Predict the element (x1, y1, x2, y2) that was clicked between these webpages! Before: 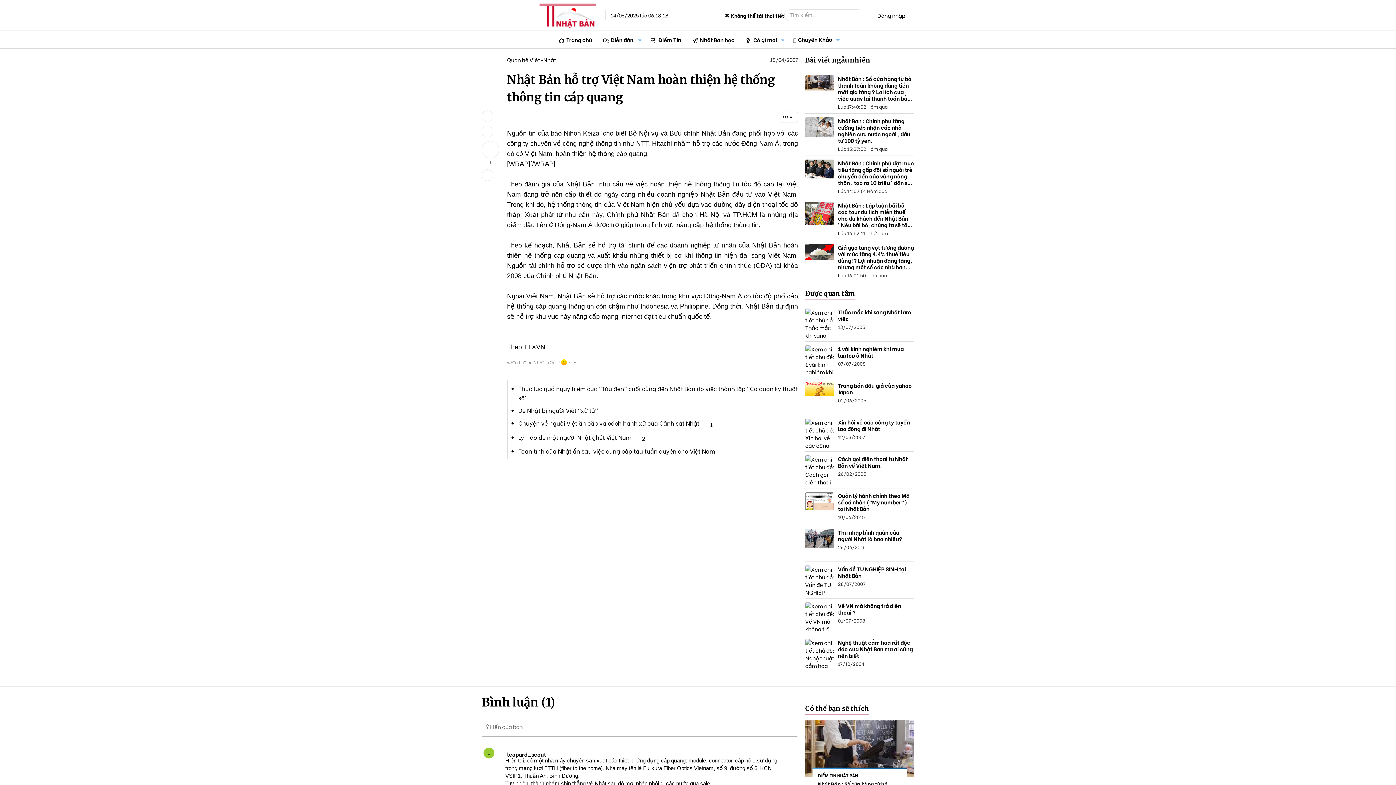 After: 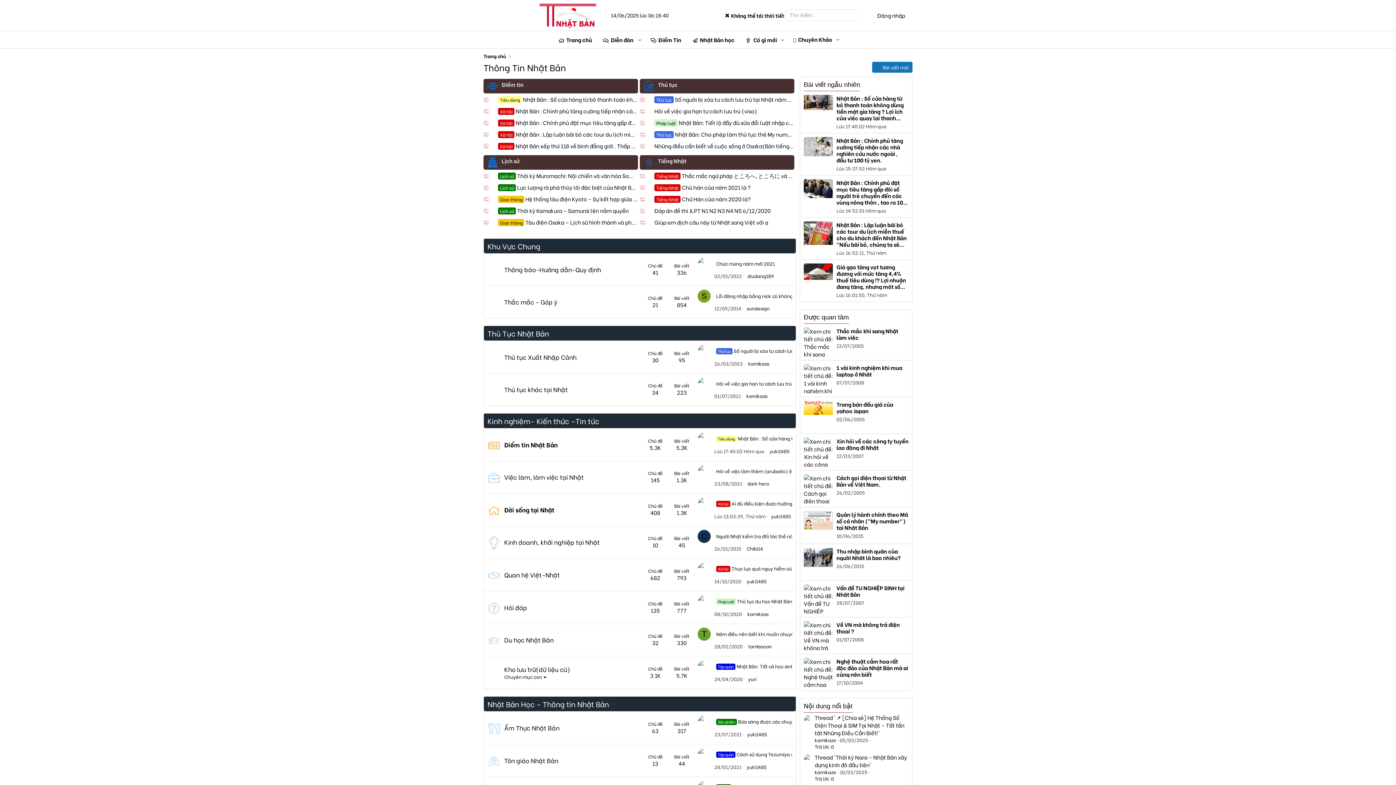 Action: bbox: (597, 33, 634, 46) label: Diễn đàn